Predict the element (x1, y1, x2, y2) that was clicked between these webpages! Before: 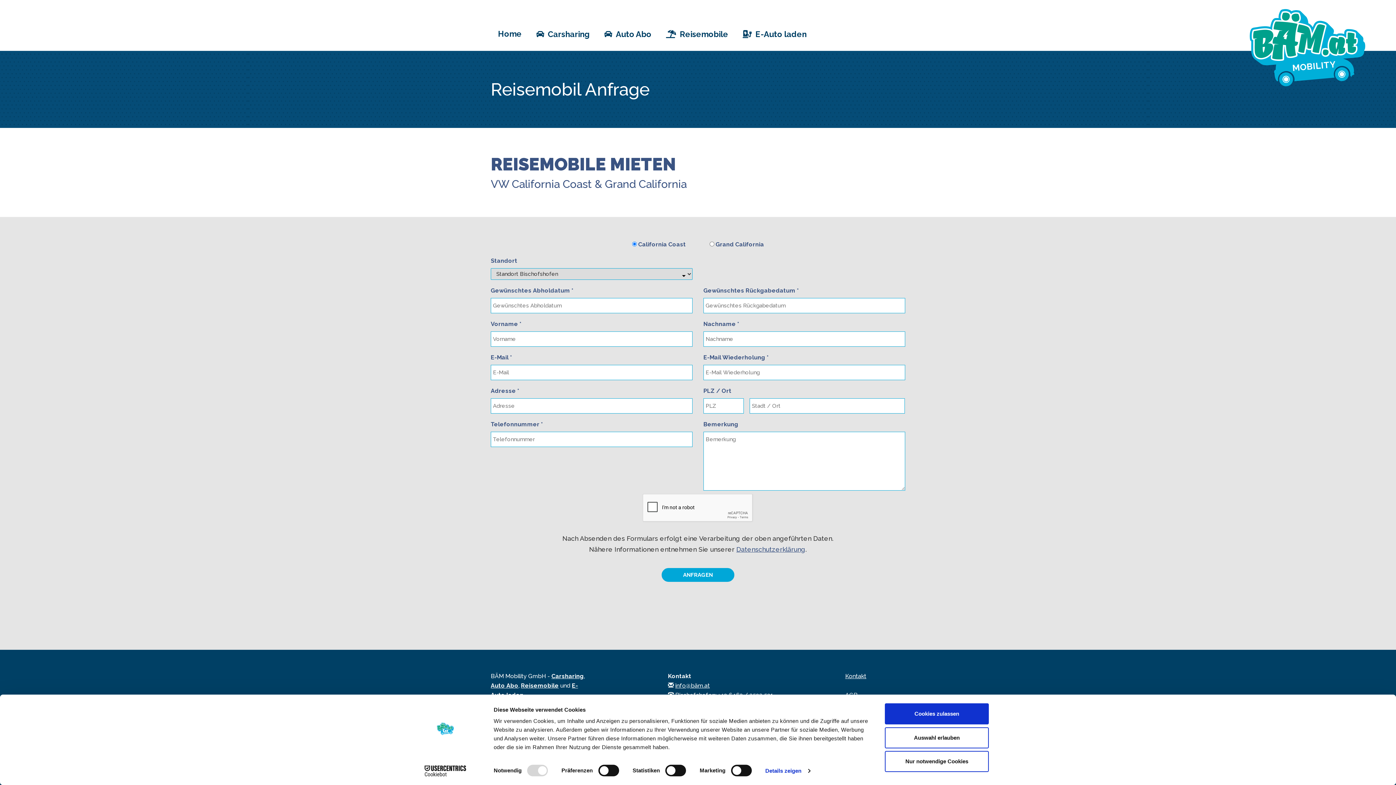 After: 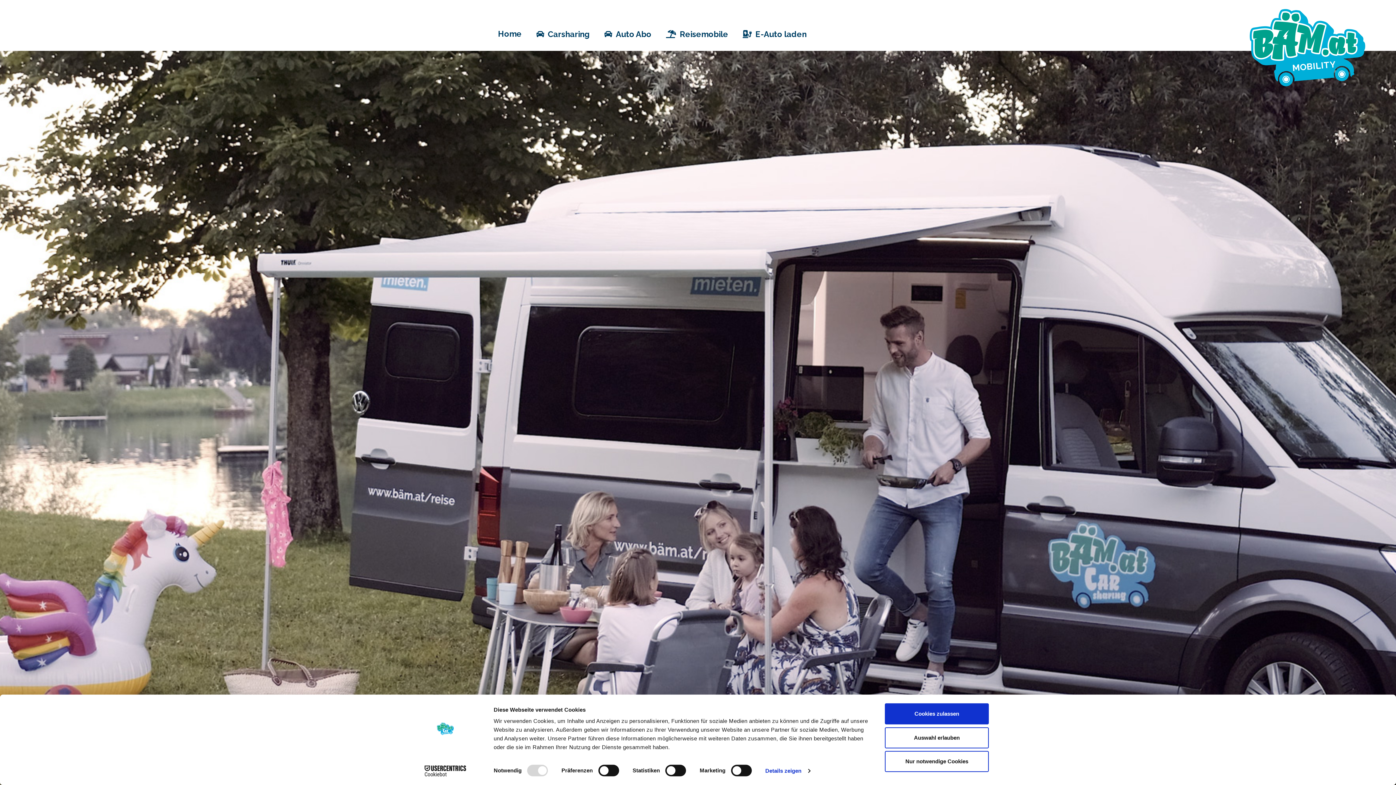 Action: label:   Reisemobile bbox: (658, 3, 735, 38)